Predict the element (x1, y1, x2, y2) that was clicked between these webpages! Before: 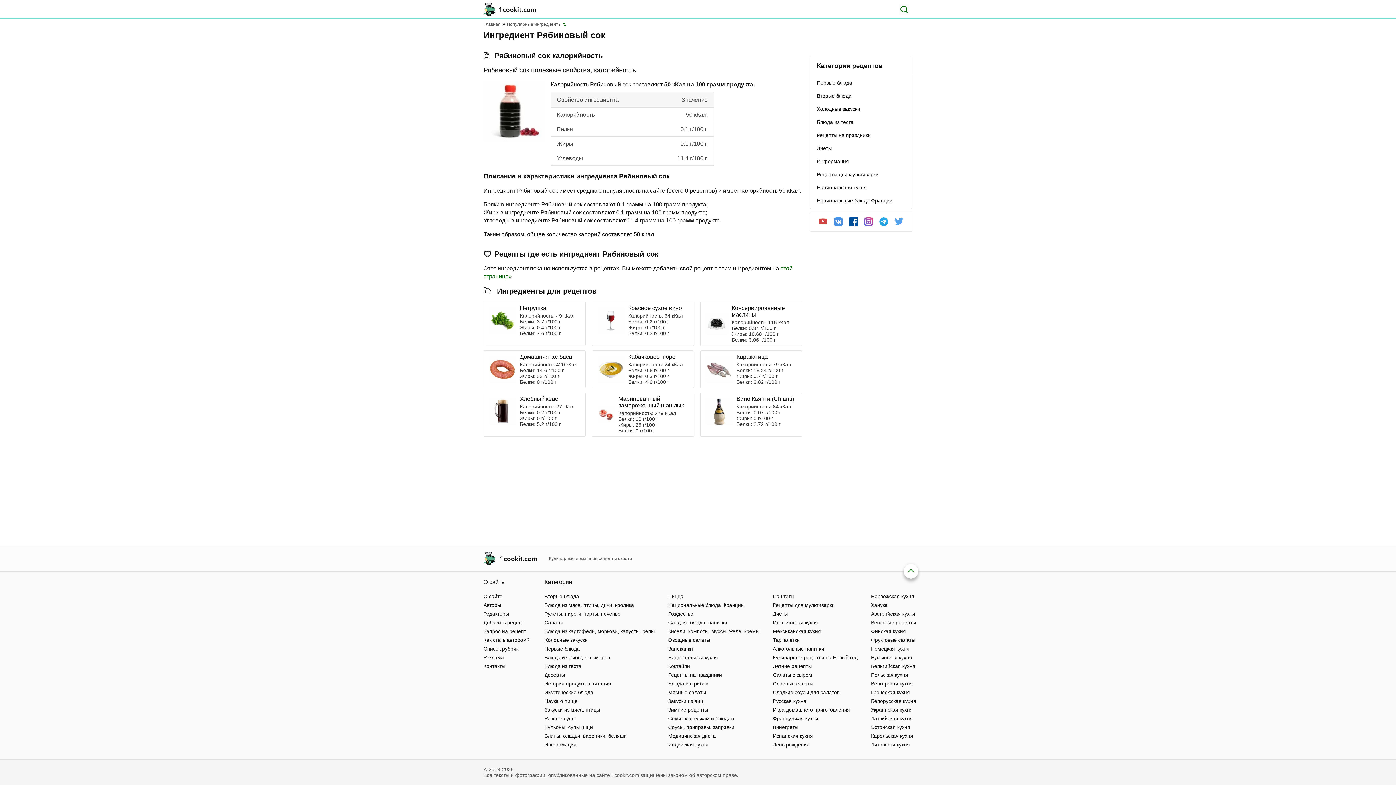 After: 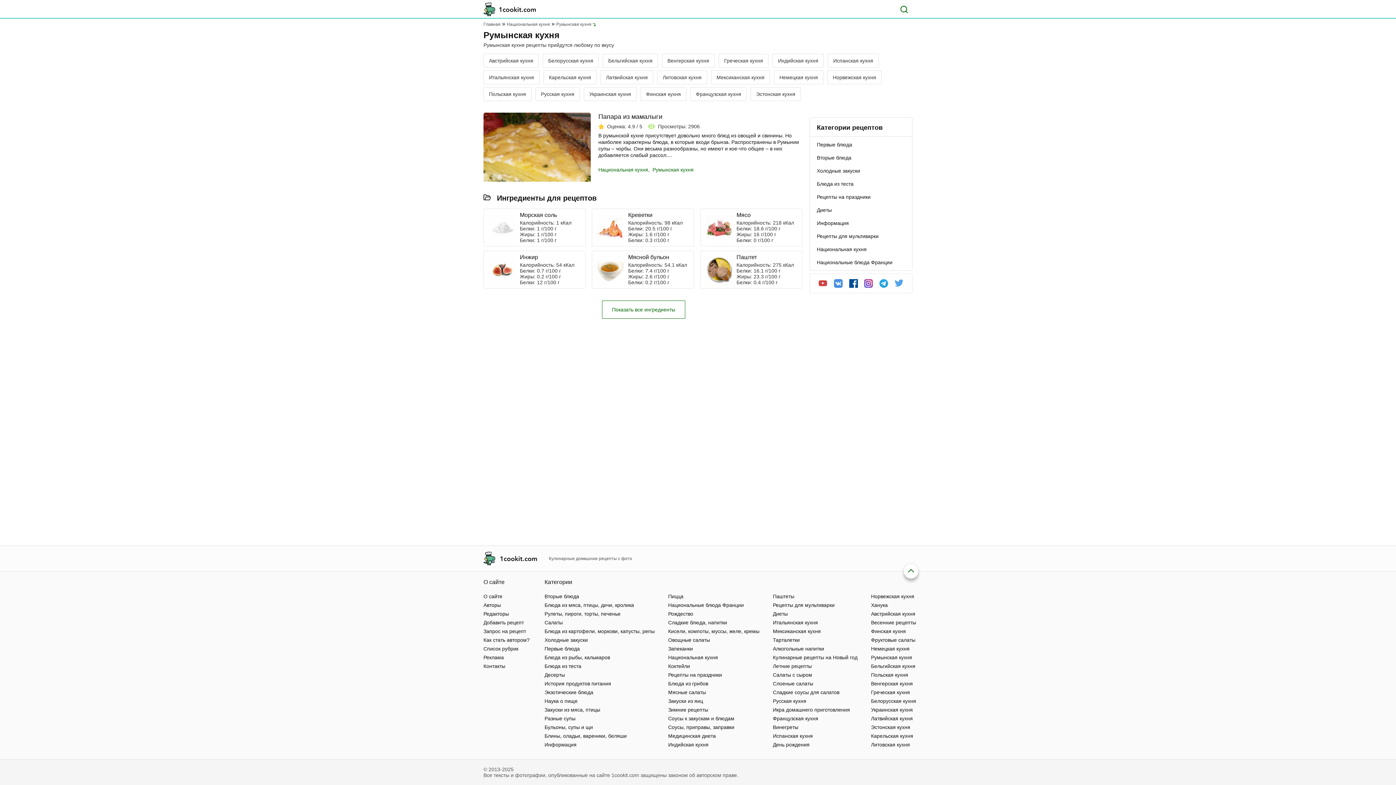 Action: label: Румынская кухня bbox: (871, 654, 912, 660)